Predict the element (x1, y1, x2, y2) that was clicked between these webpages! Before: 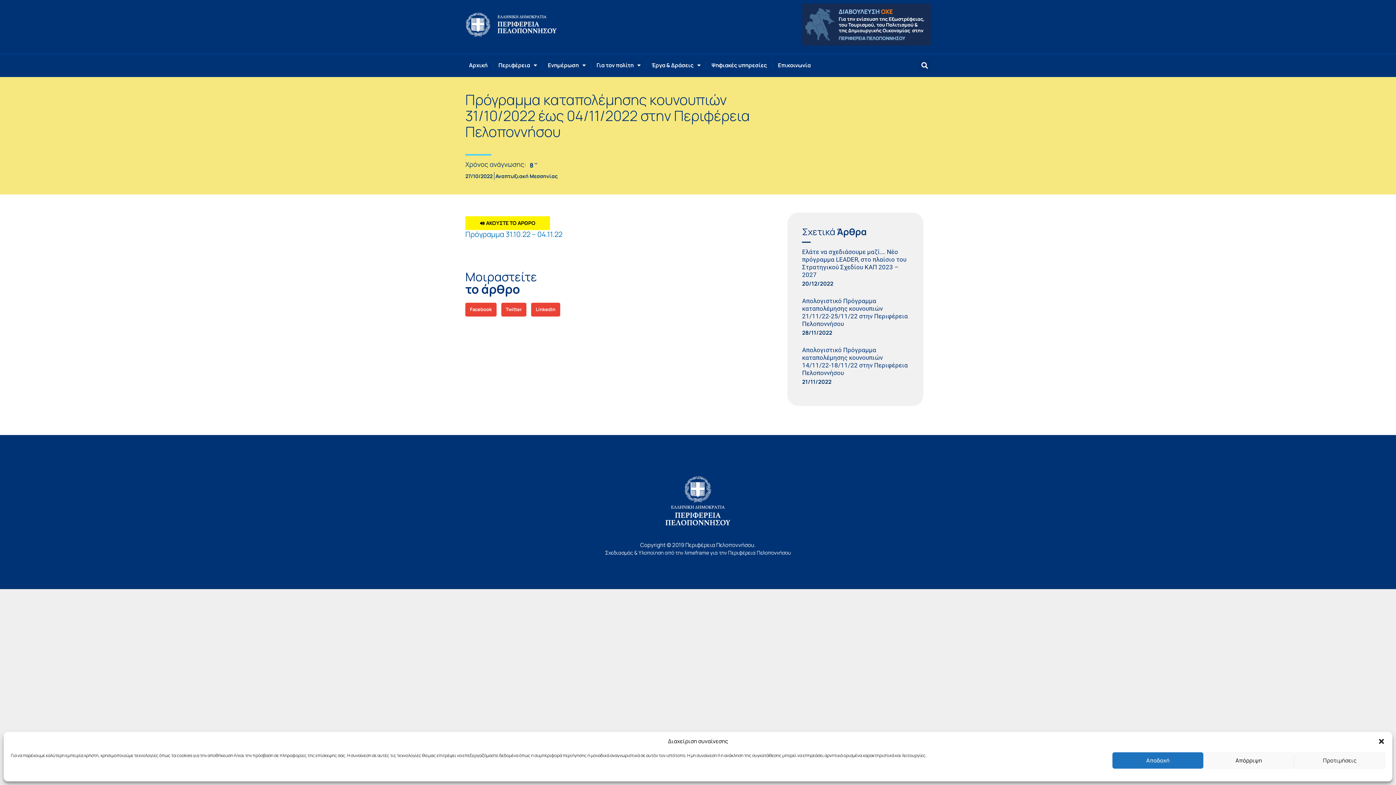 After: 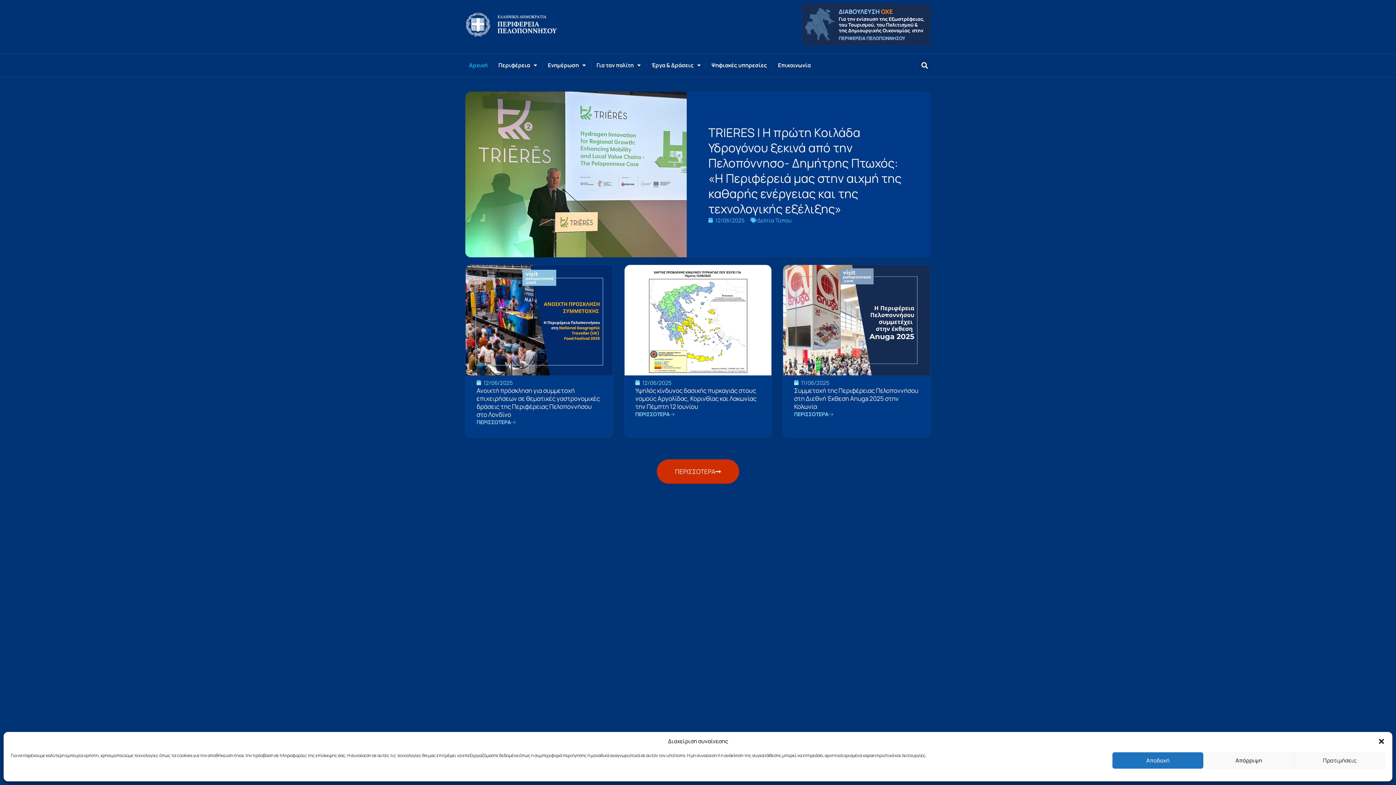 Action: label: Αρχική bbox: (465, 57, 491, 73)